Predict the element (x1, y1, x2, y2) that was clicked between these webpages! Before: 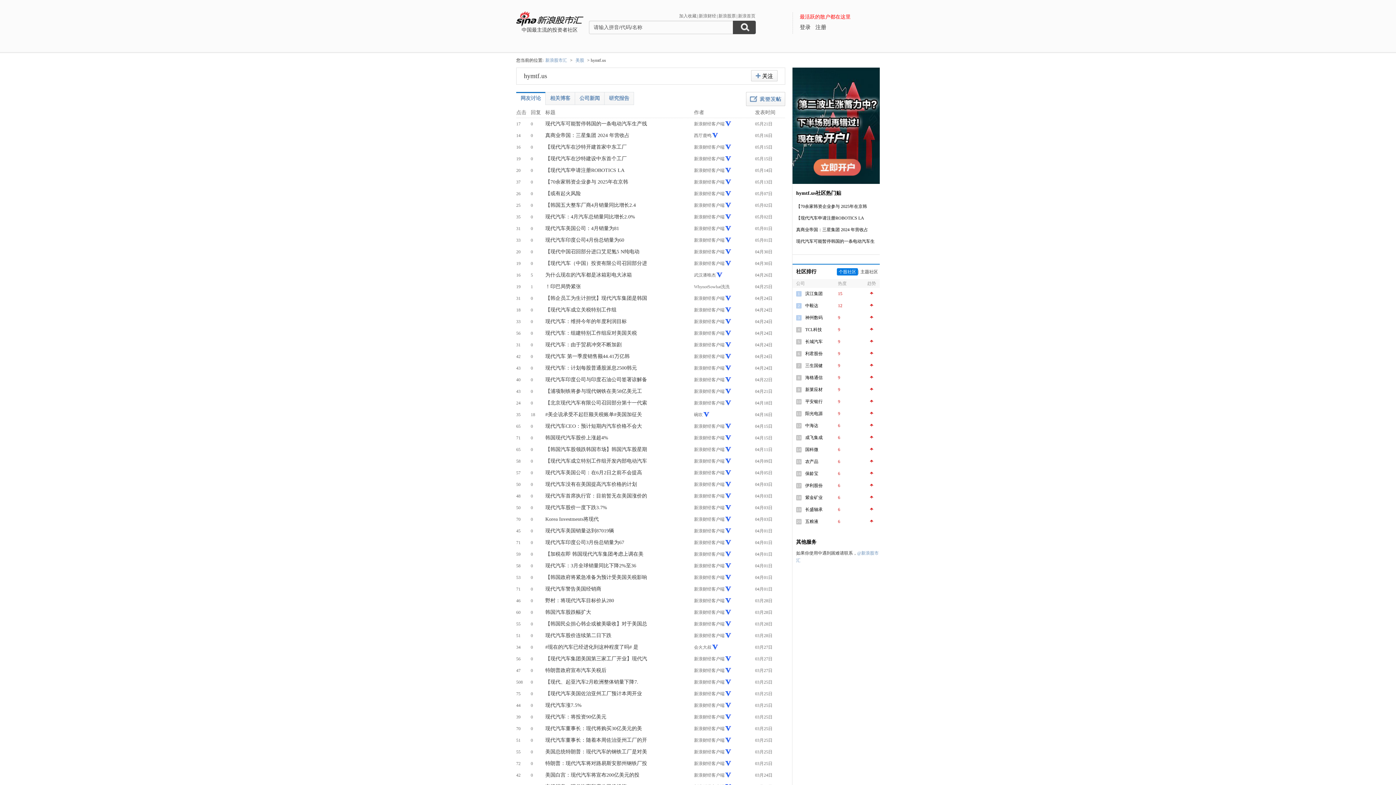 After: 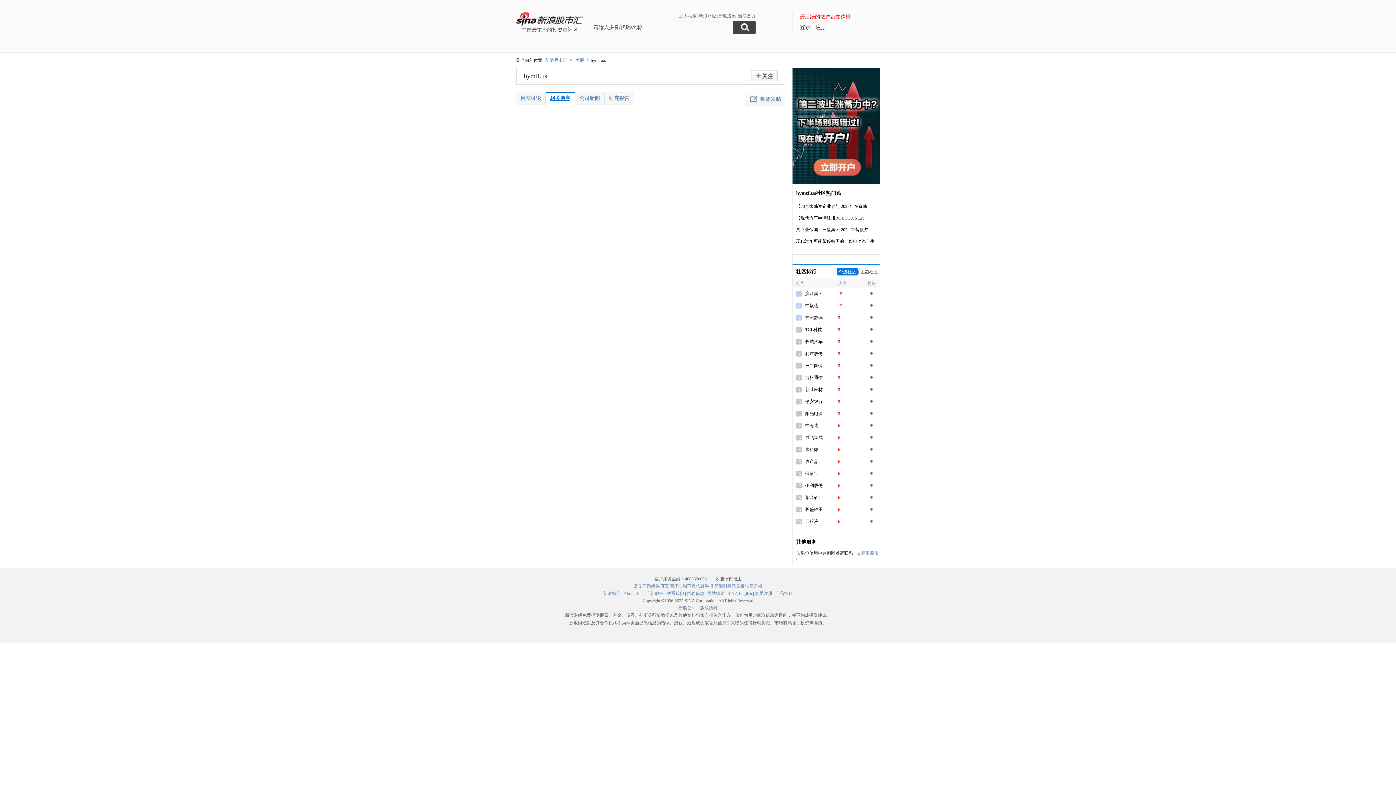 Action: label: 相关博客 bbox: (550, 95, 570, 101)